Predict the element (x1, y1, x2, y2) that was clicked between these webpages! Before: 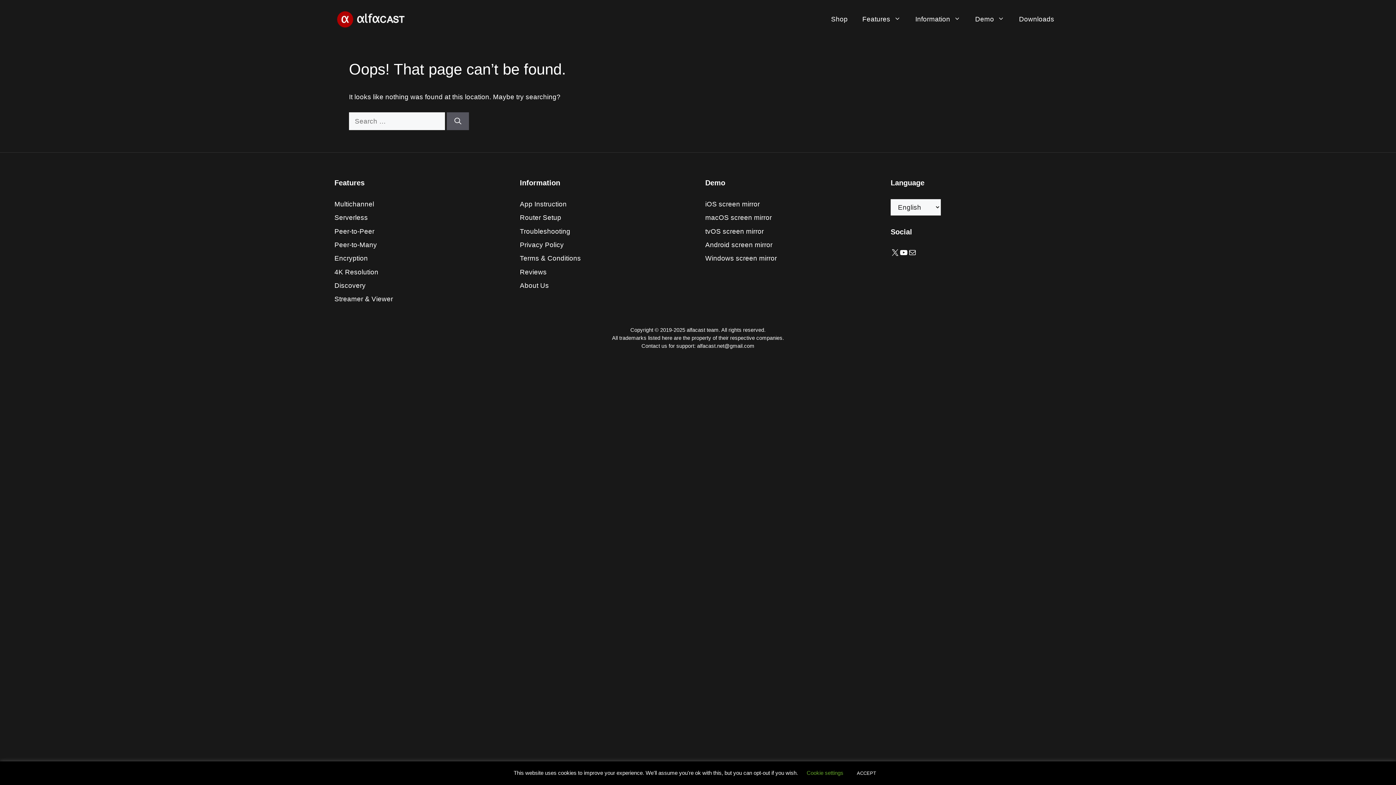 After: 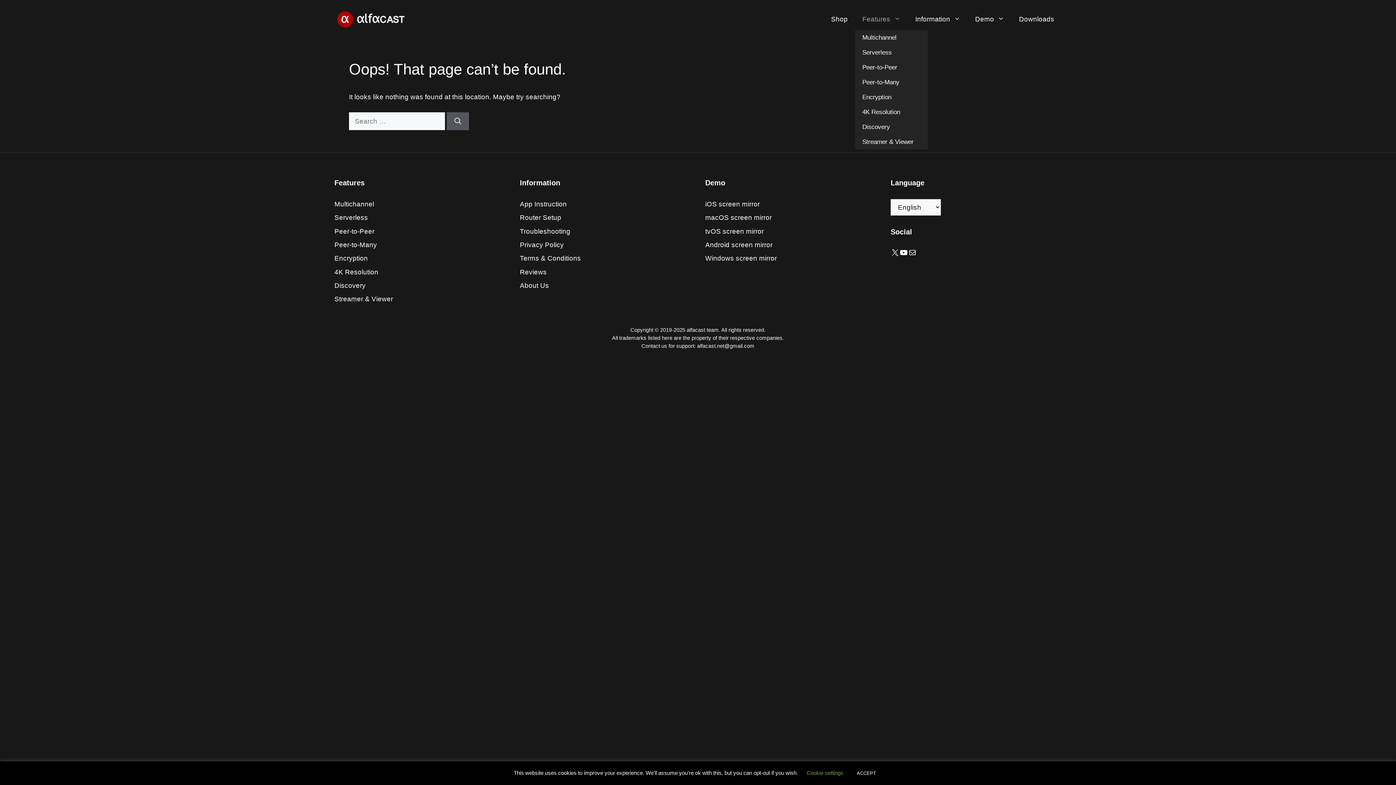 Action: bbox: (855, 8, 908, 30) label: Features